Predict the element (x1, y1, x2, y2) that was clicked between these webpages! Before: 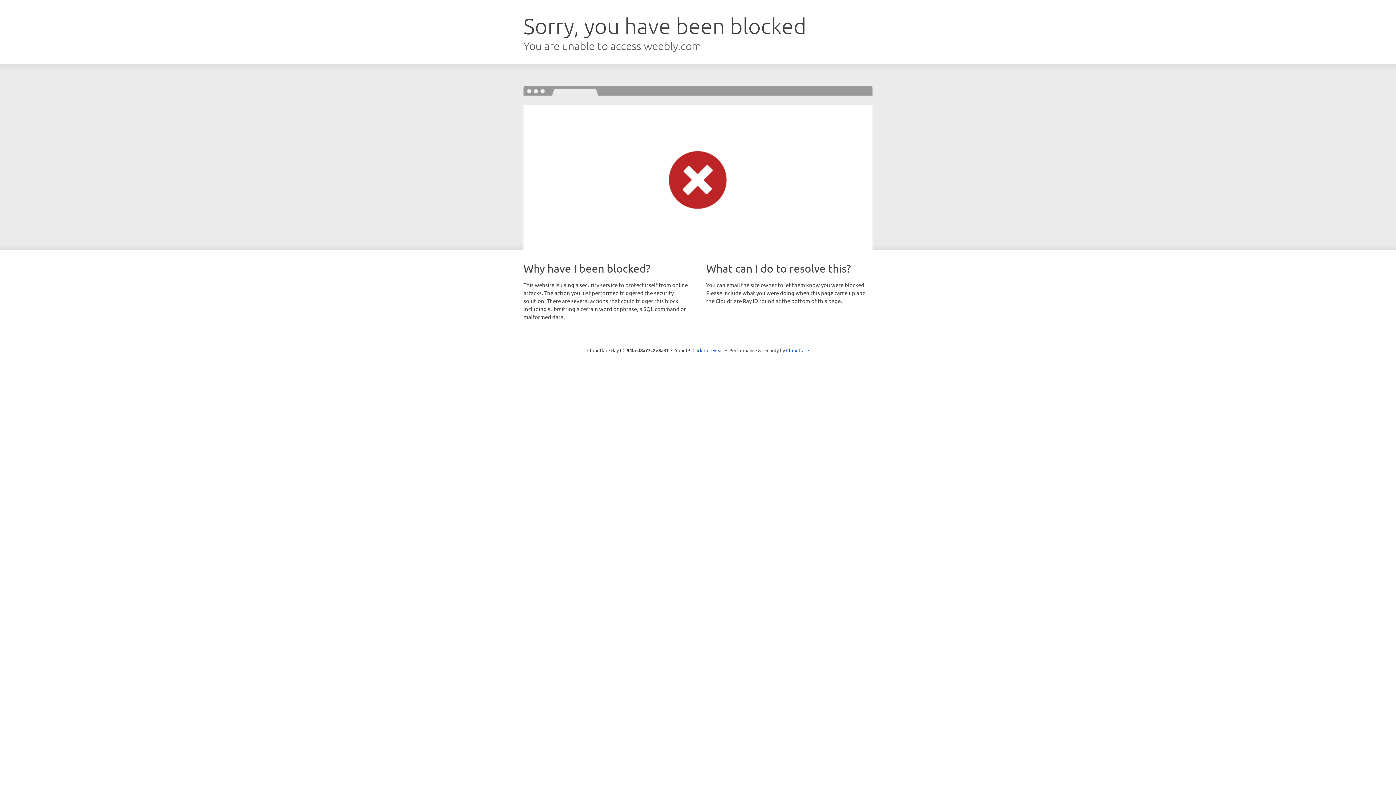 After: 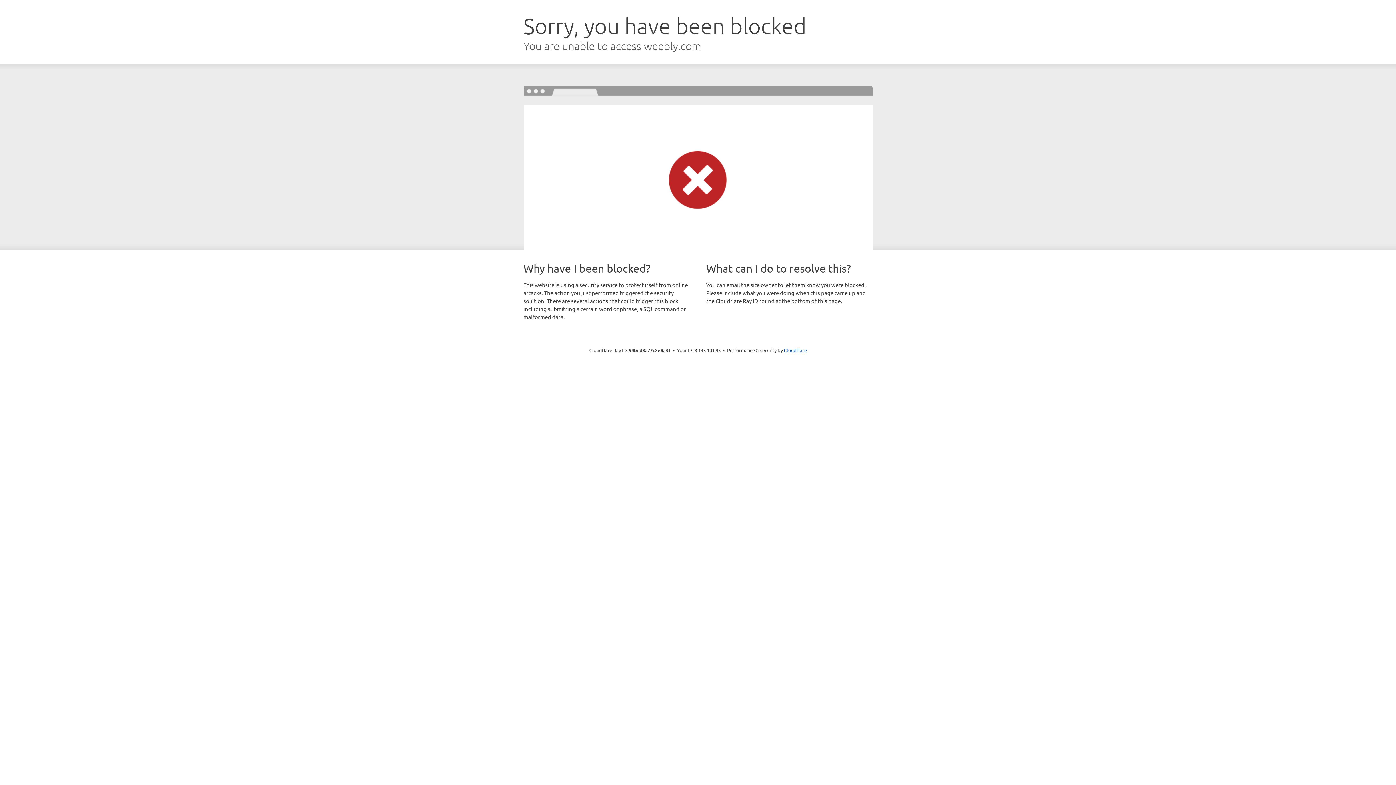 Action: bbox: (692, 346, 723, 353) label: Click to reveal